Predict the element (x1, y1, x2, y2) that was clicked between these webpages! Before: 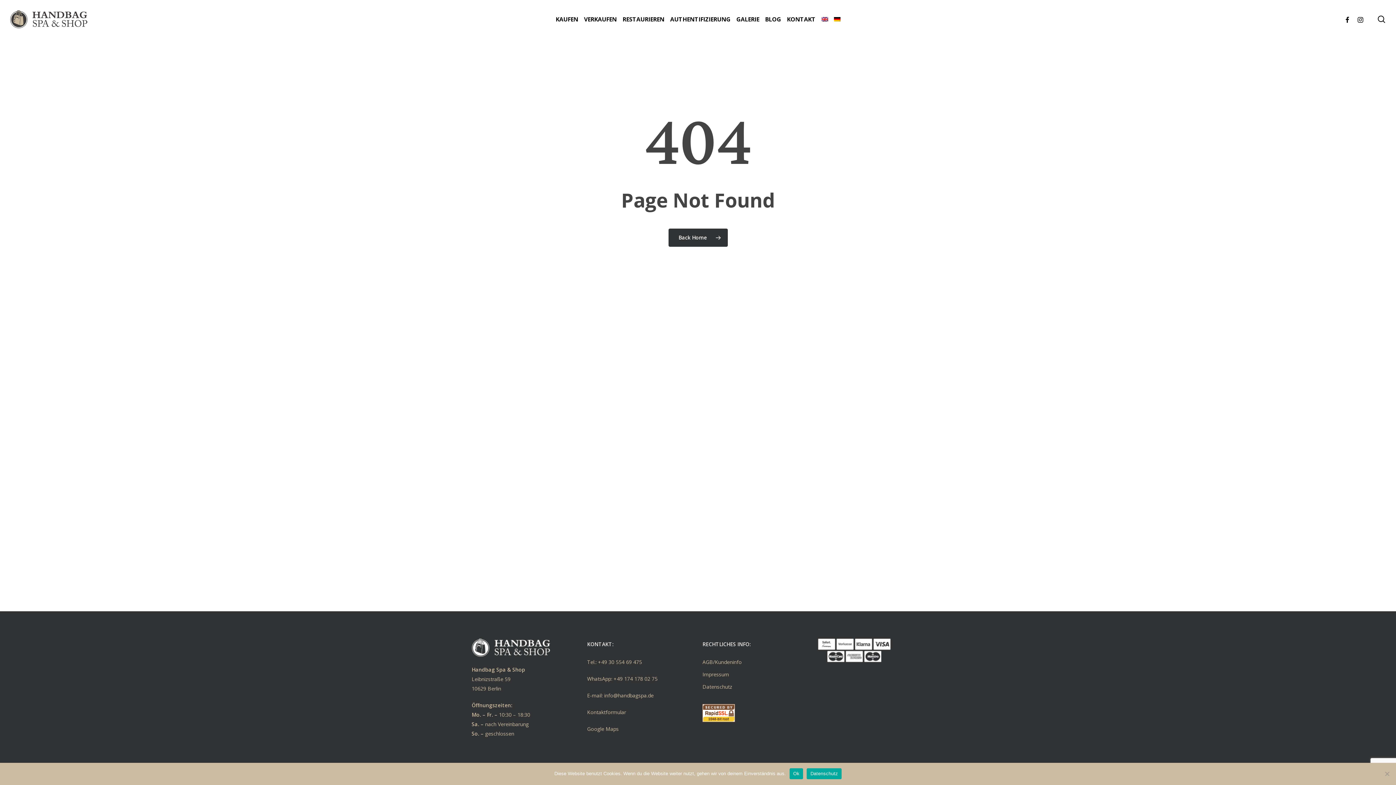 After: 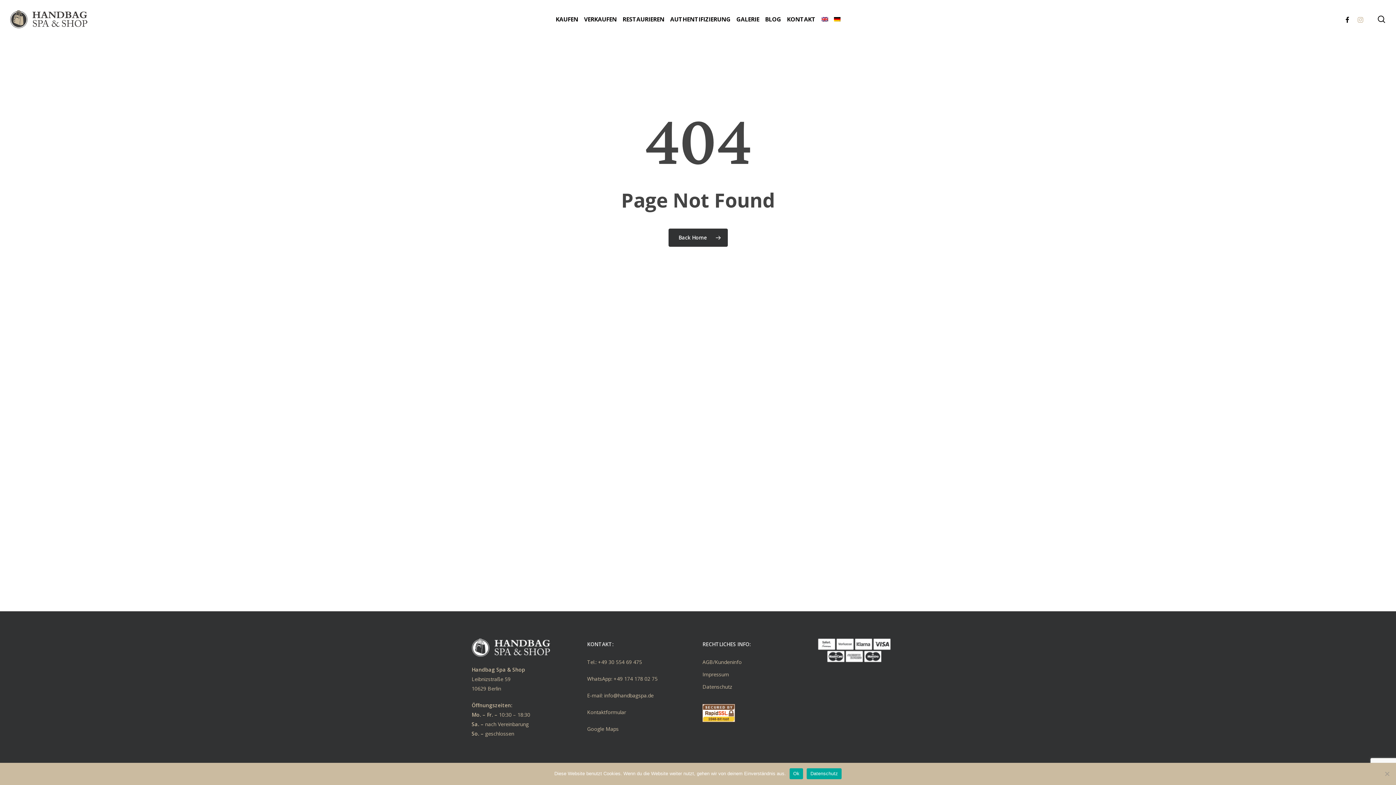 Action: label: instagram bbox: (1354, 14, 1367, 23)